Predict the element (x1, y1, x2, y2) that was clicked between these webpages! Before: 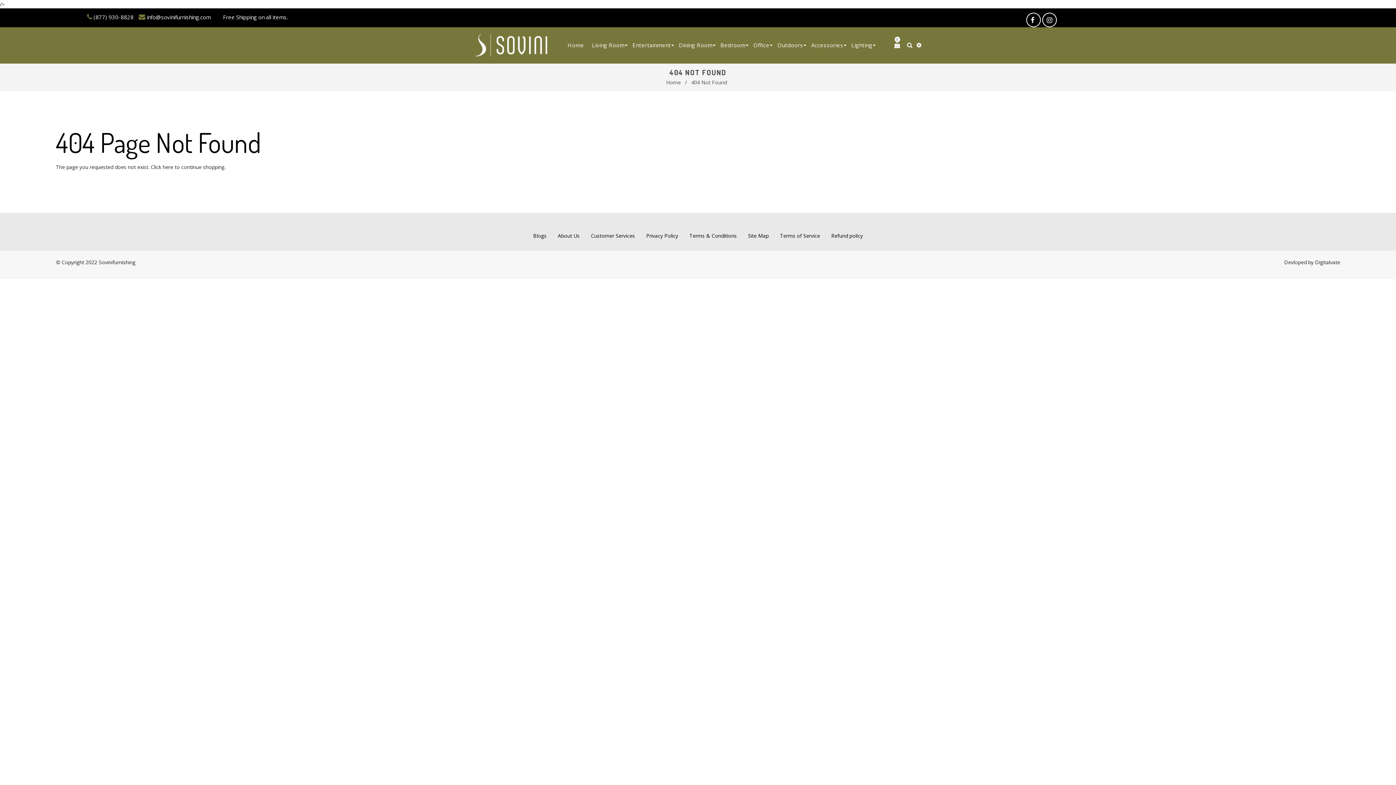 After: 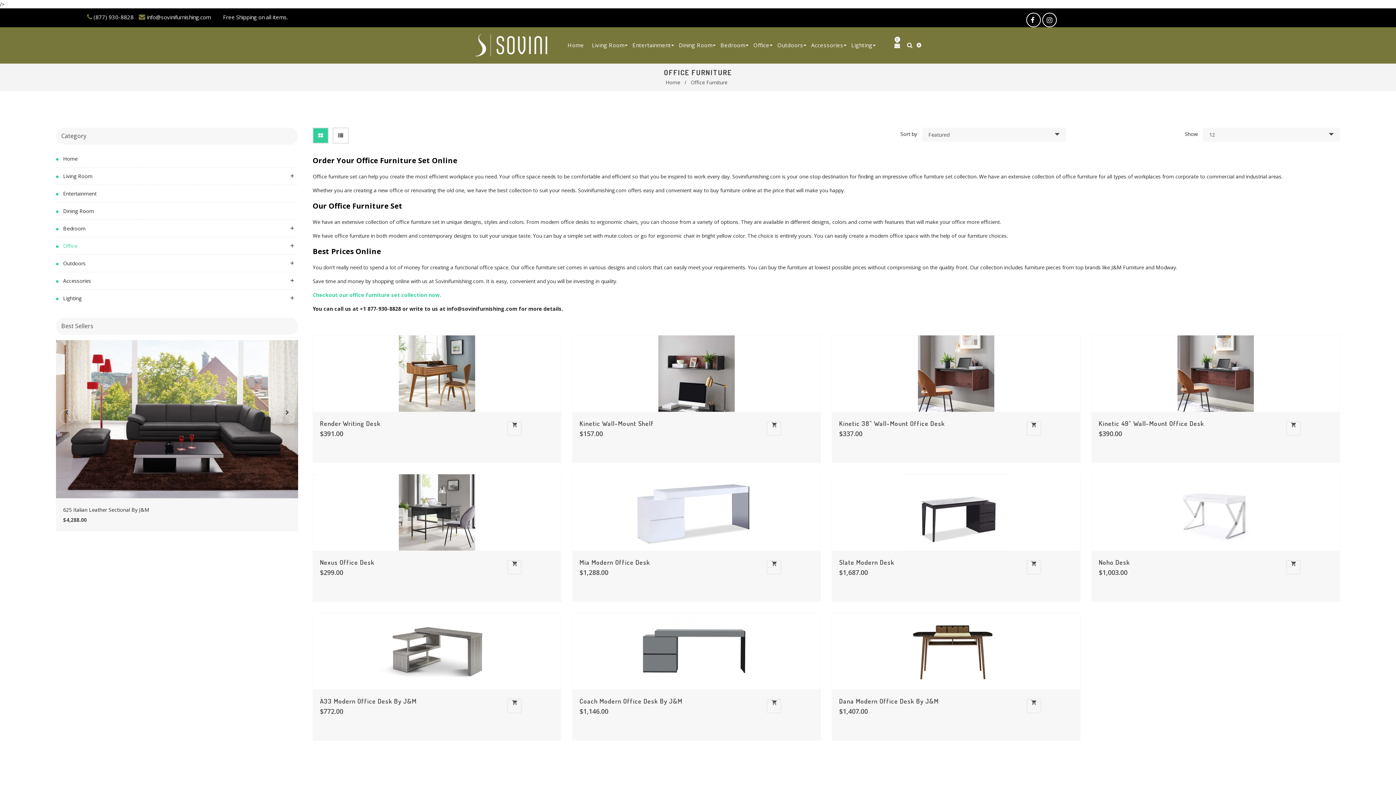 Action: bbox: (750, 40, 772, 49) label: Office